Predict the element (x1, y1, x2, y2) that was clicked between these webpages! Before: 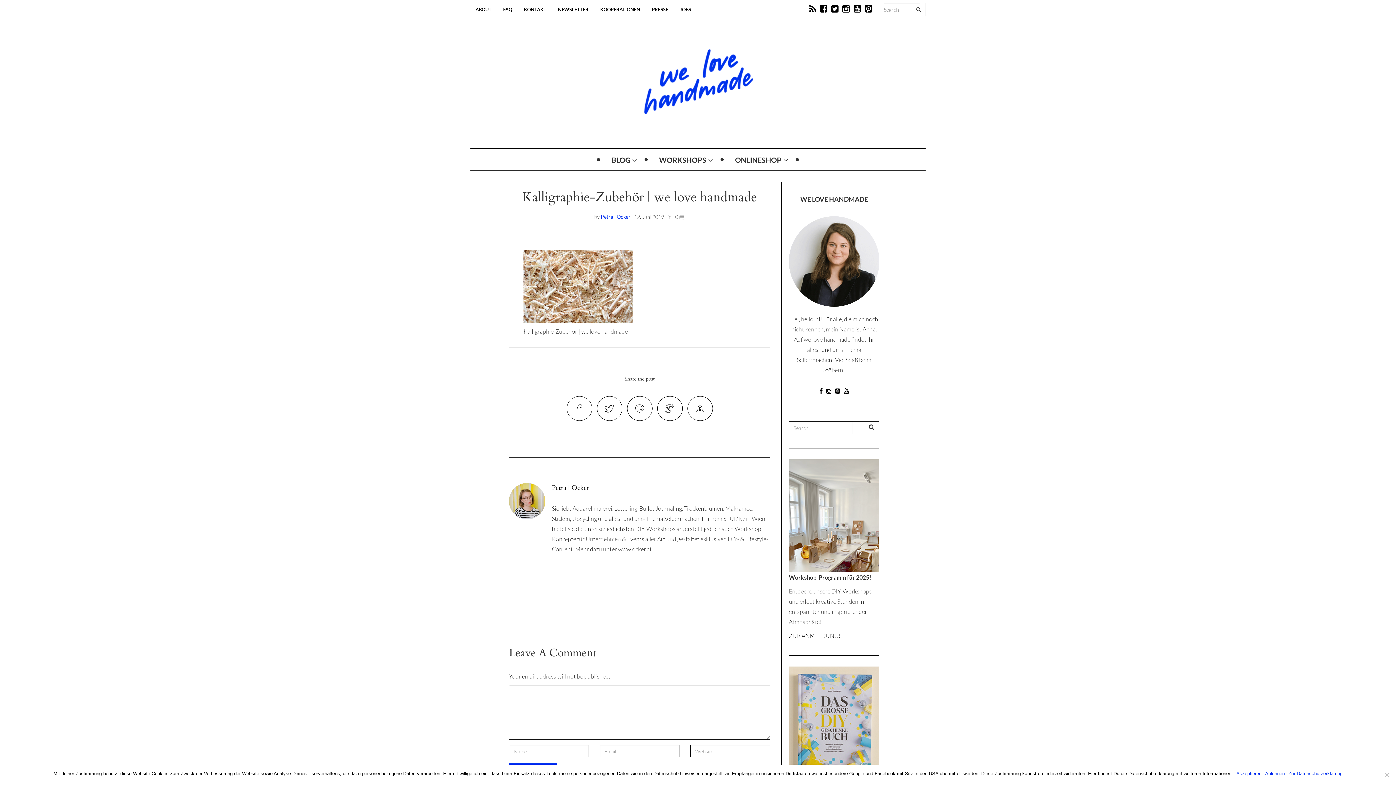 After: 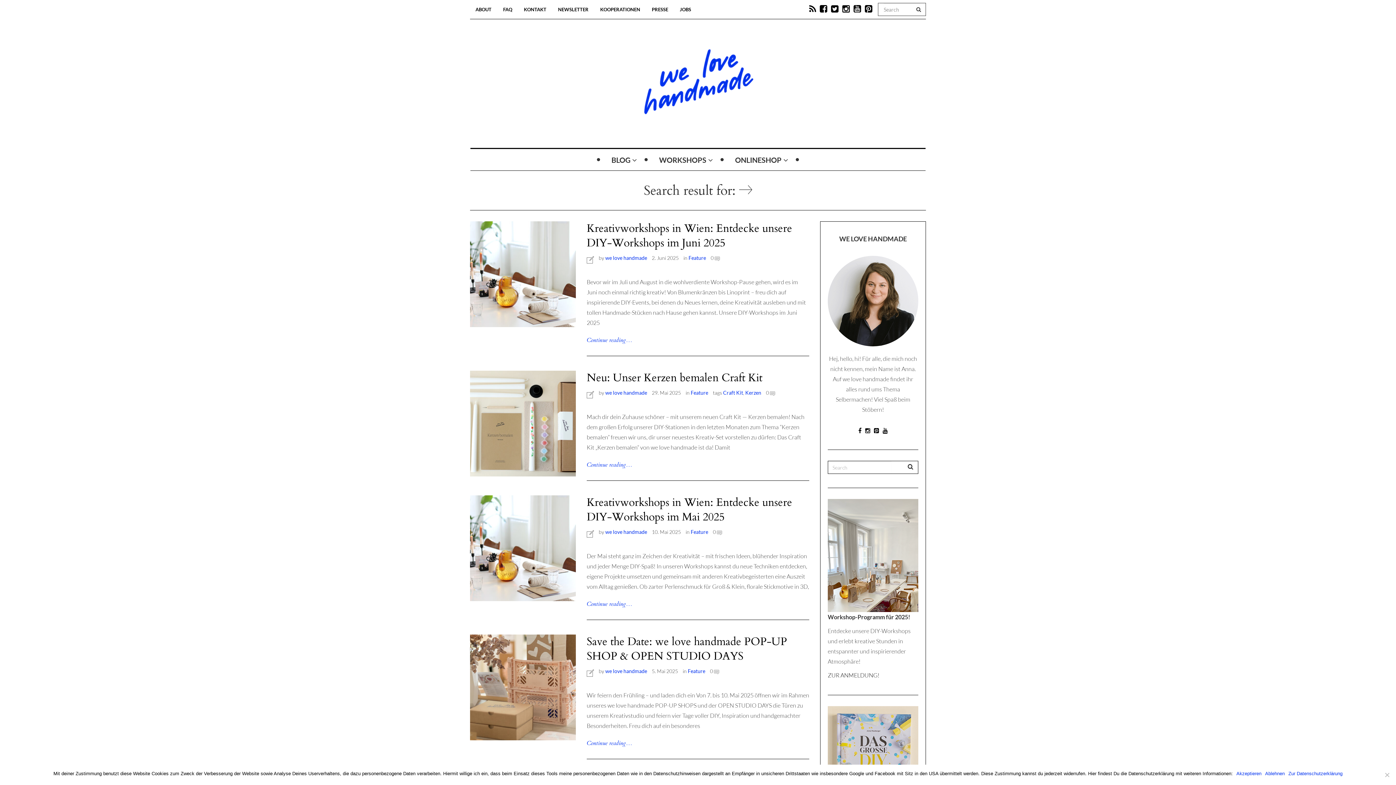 Action: bbox: (866, 421, 876, 432)